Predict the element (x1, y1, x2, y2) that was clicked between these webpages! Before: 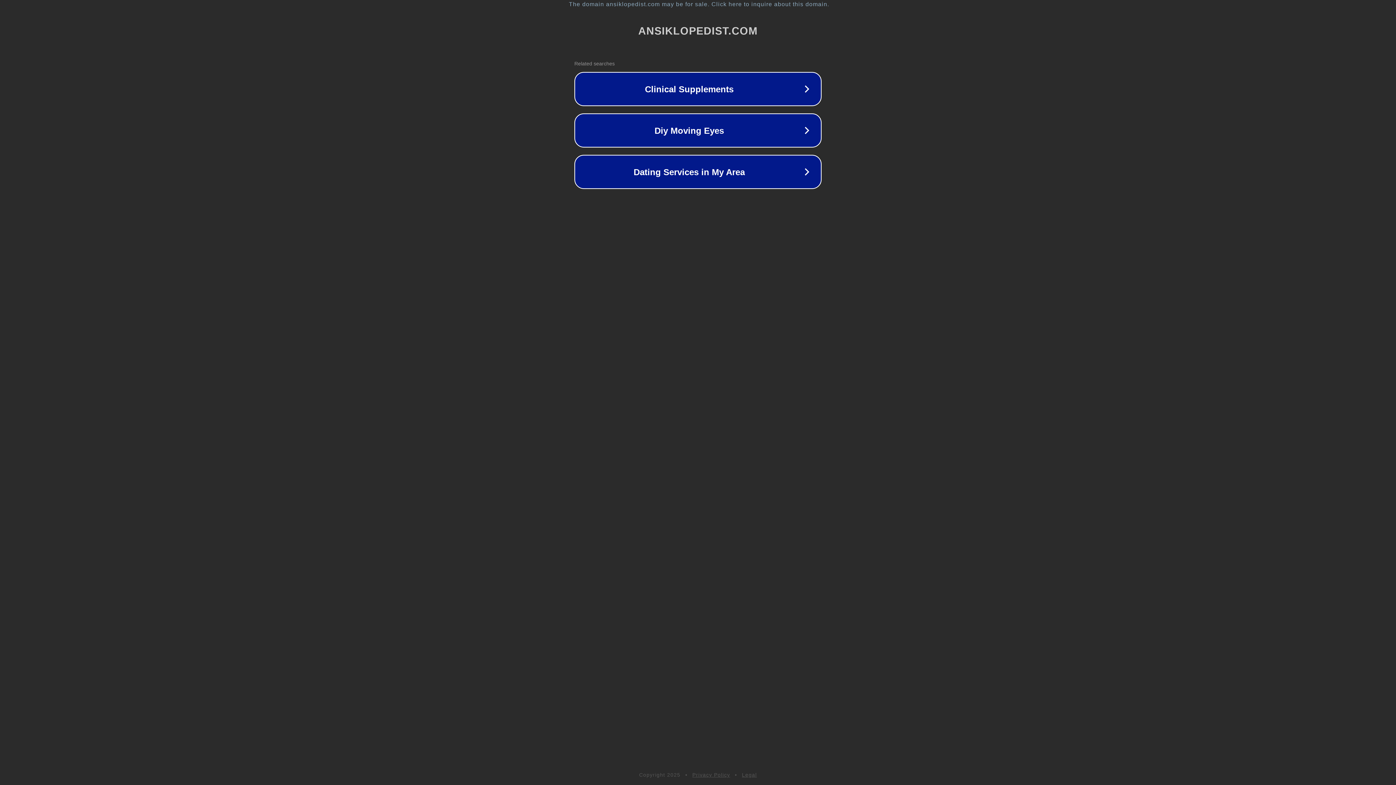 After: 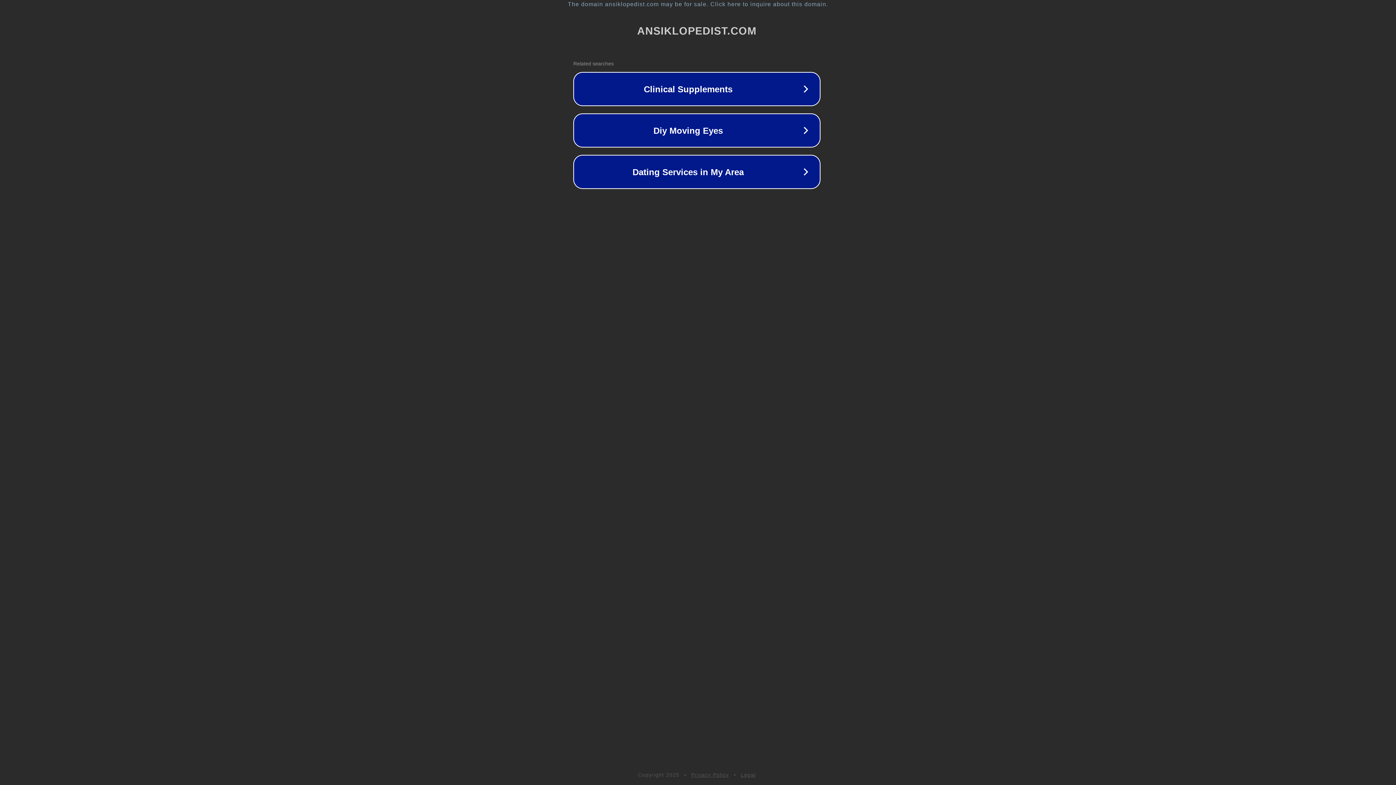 Action: bbox: (1, 1, 1397, 7) label: The domain ansiklopedist.com may be for sale. Click here to inquire about this domain.